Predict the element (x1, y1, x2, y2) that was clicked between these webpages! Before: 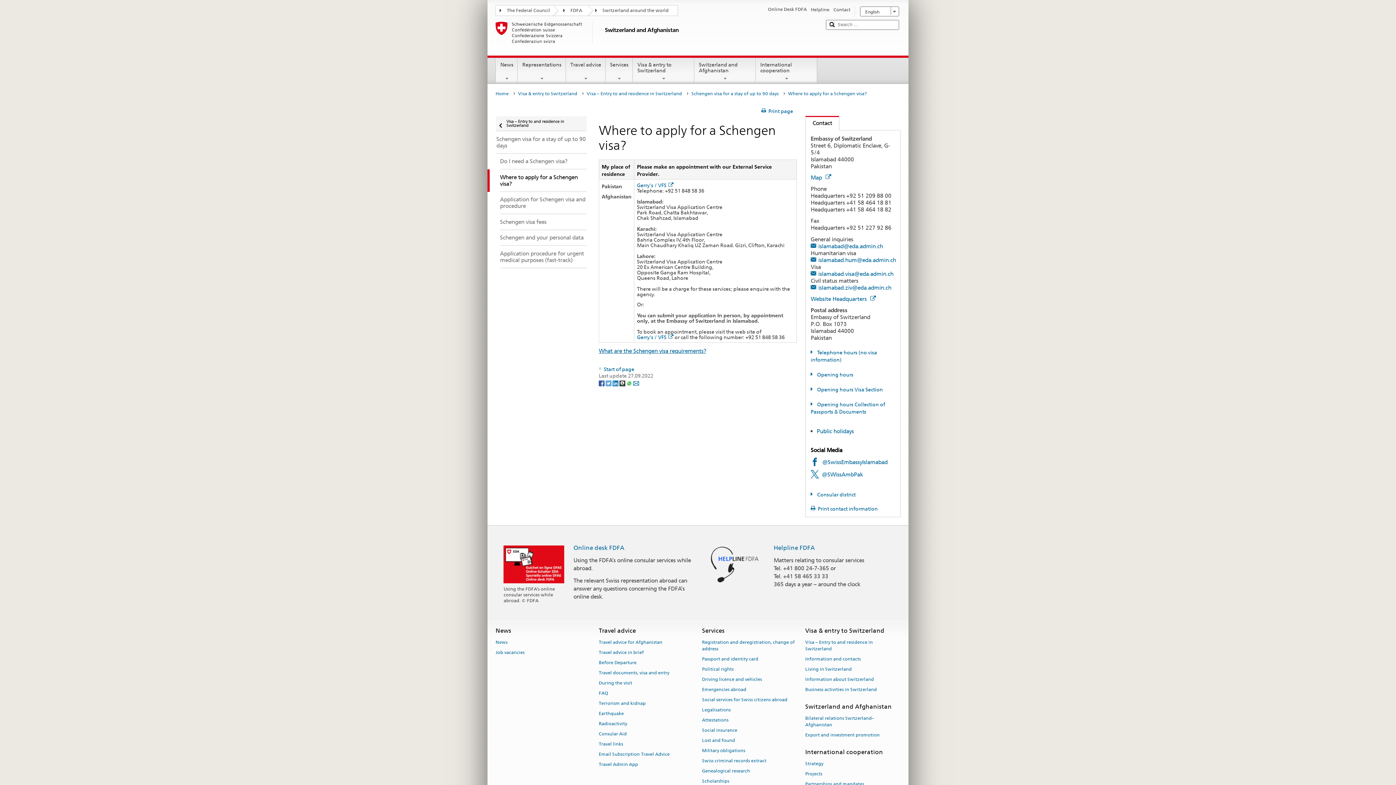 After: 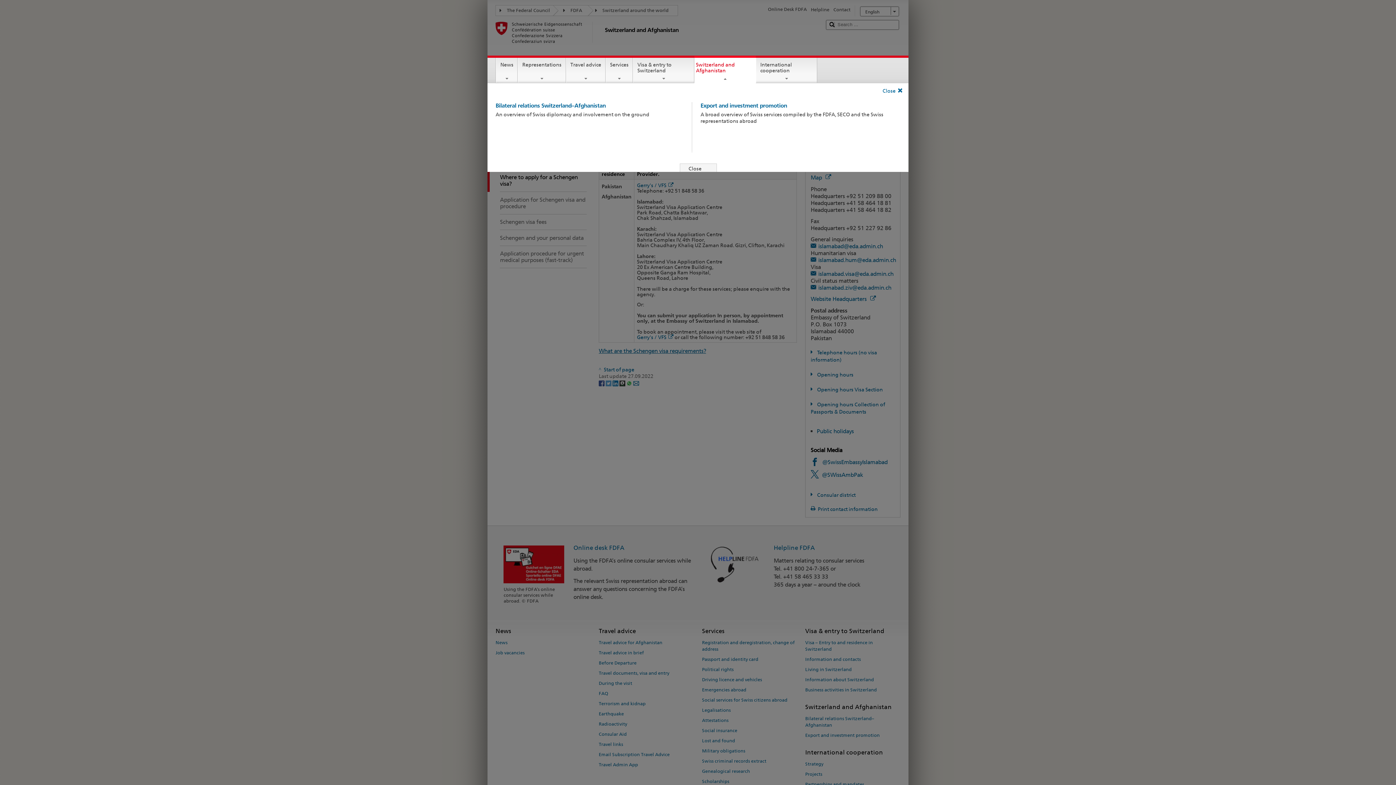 Action: bbox: (694, 57, 755, 81) label: Switzerland and Afghanistan